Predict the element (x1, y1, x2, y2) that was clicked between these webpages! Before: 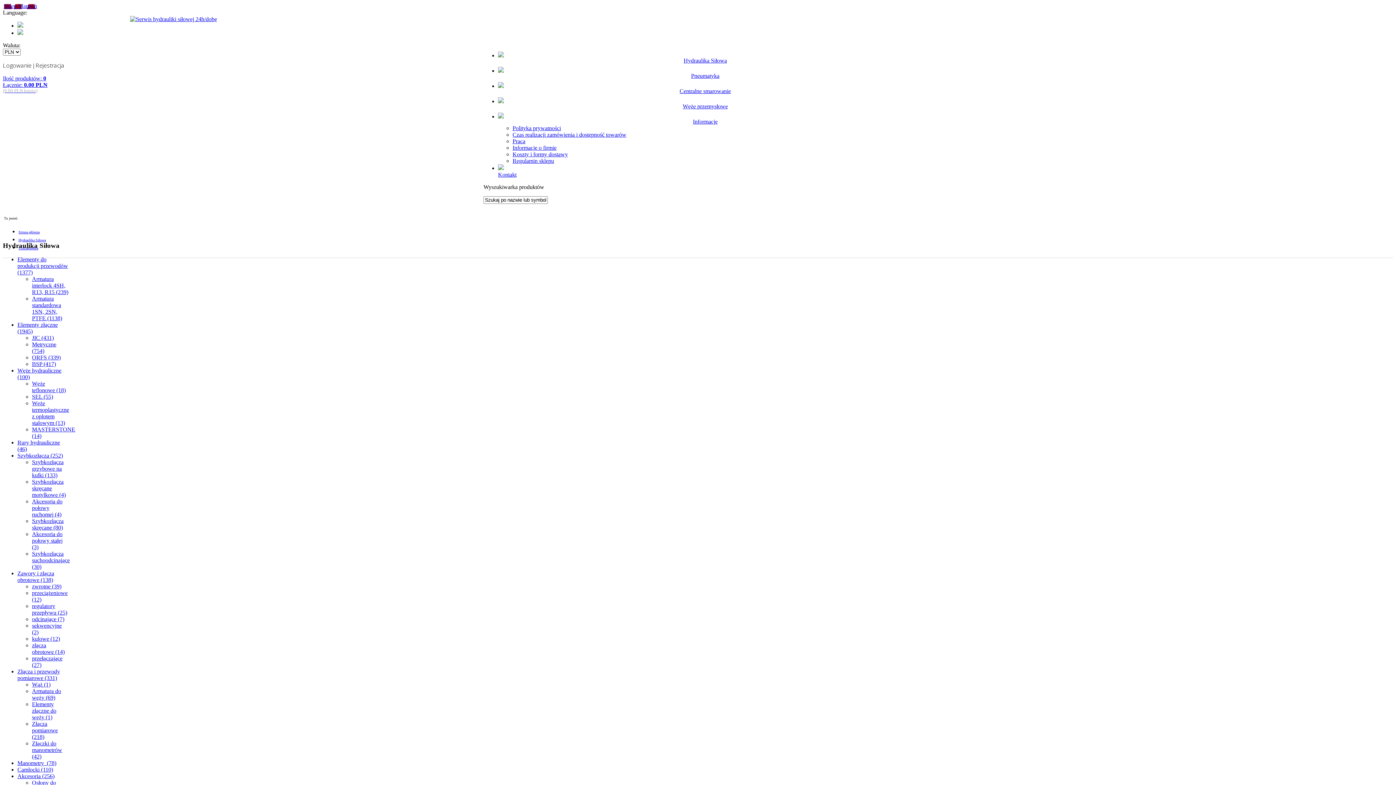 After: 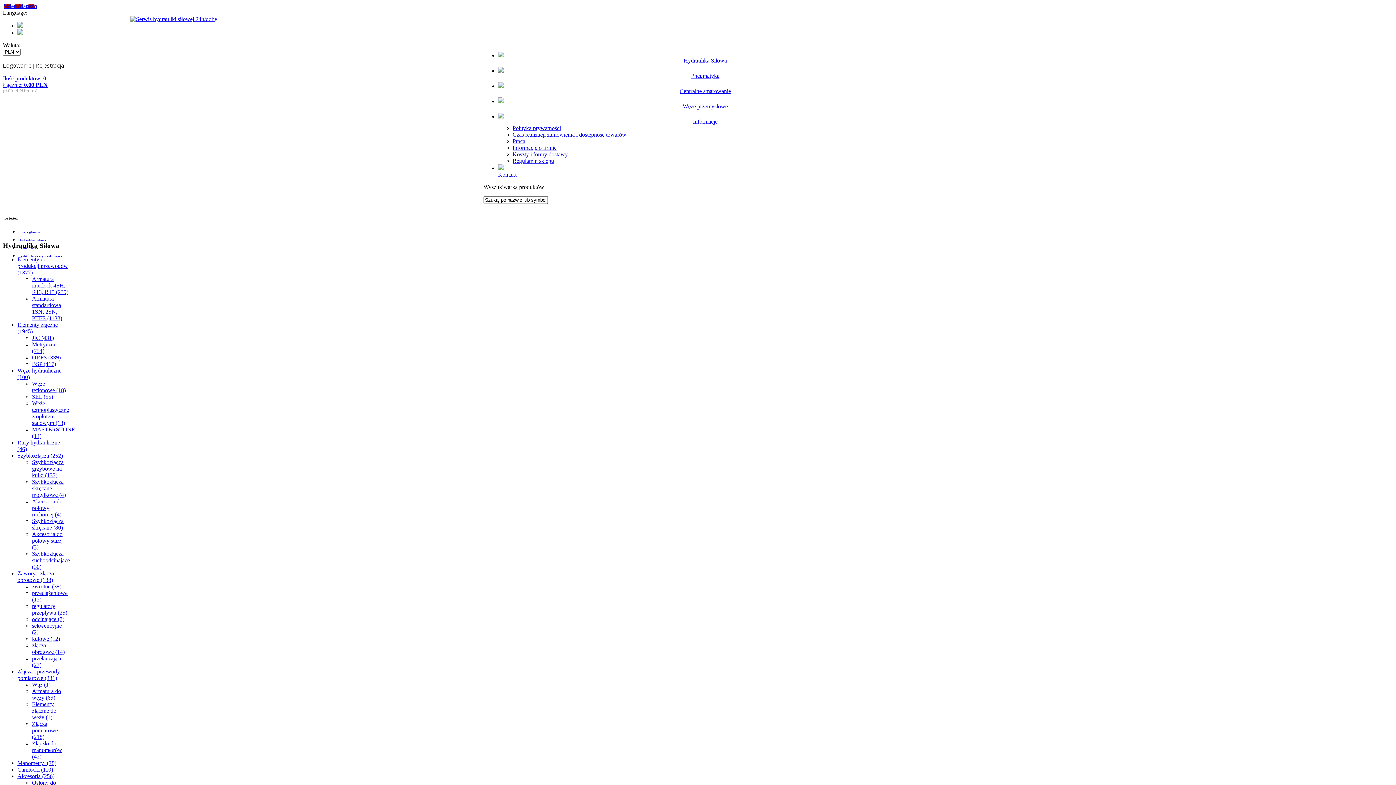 Action: bbox: (32, 551, 69, 570) label: Szybkozłącza suchoodcinające (30)